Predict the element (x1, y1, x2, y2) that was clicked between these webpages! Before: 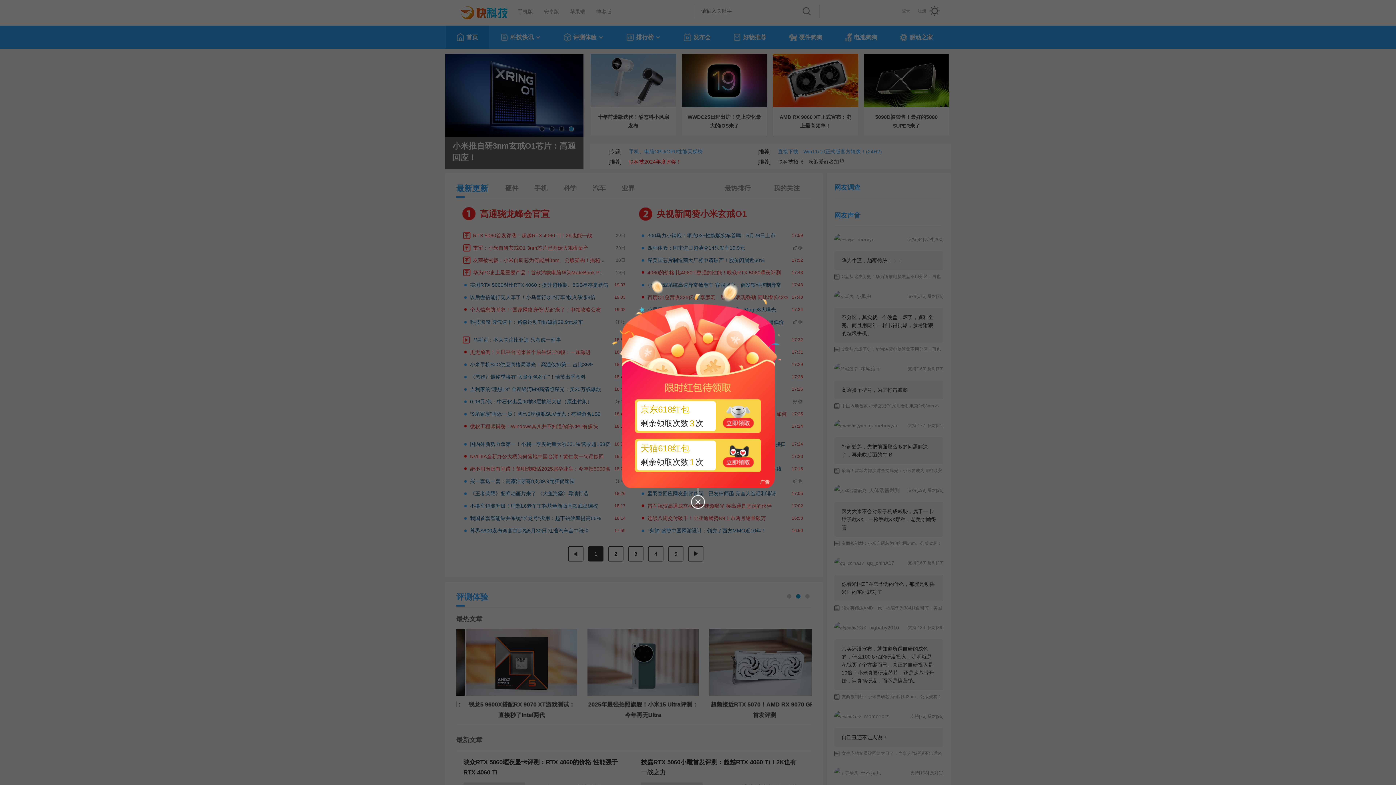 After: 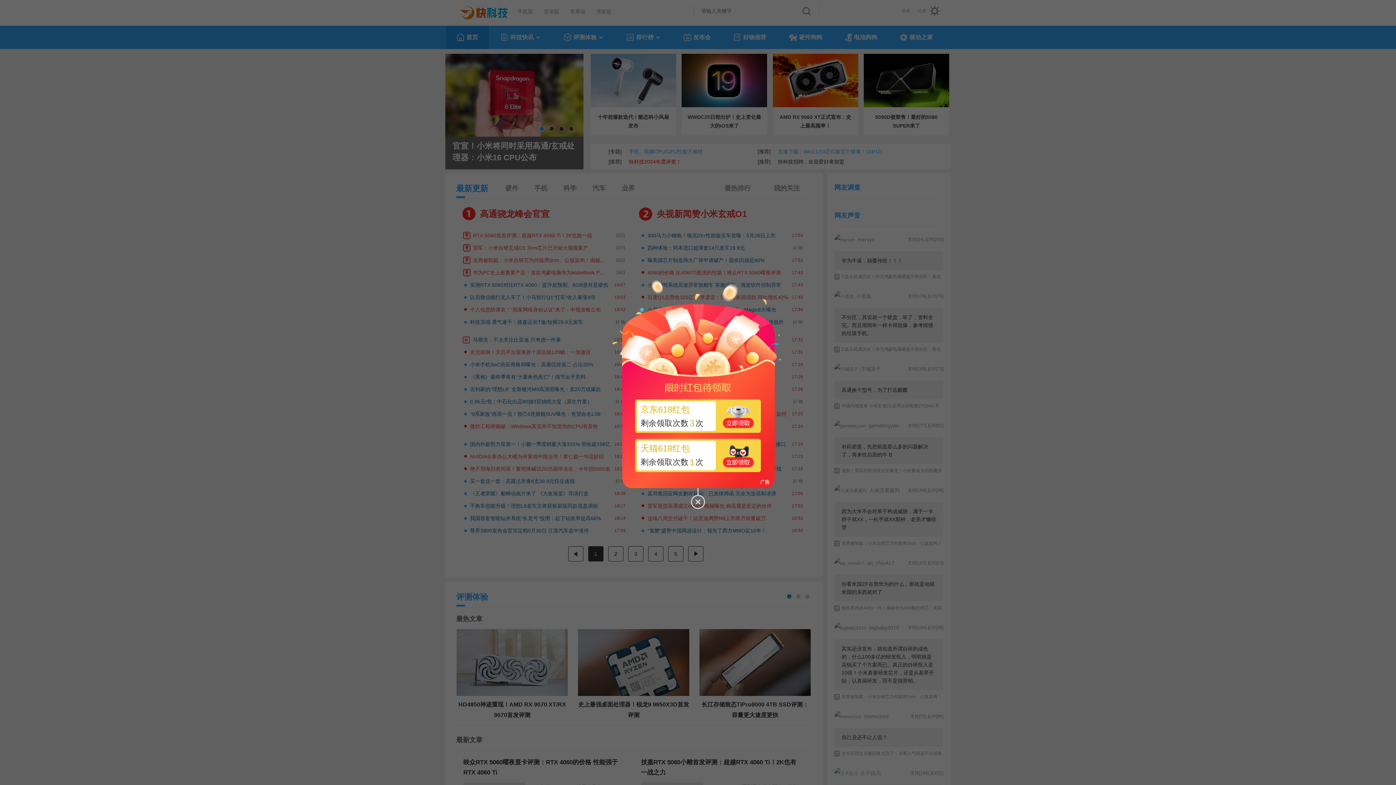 Action: label: 京东618红包
剩余领取次数3次 bbox: (635, 399, 761, 433)